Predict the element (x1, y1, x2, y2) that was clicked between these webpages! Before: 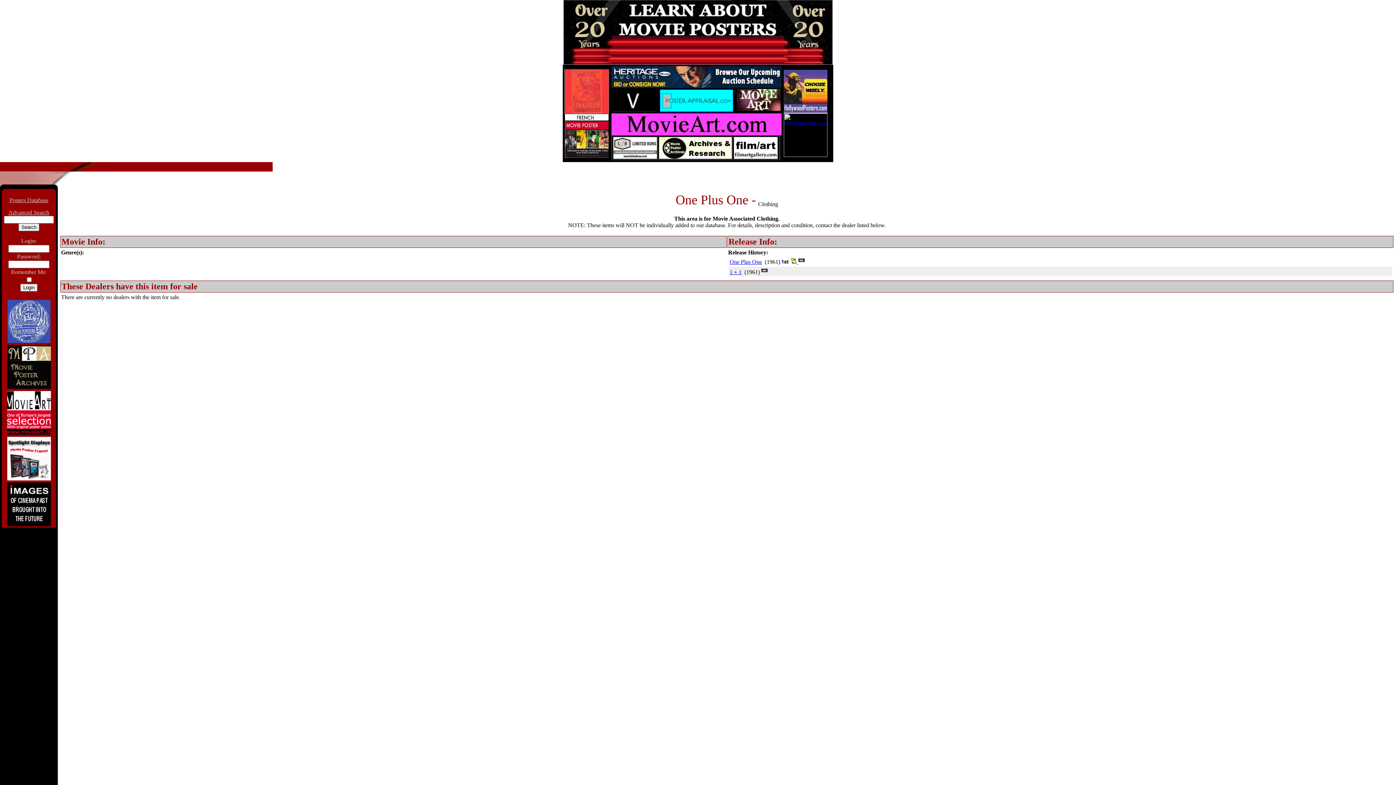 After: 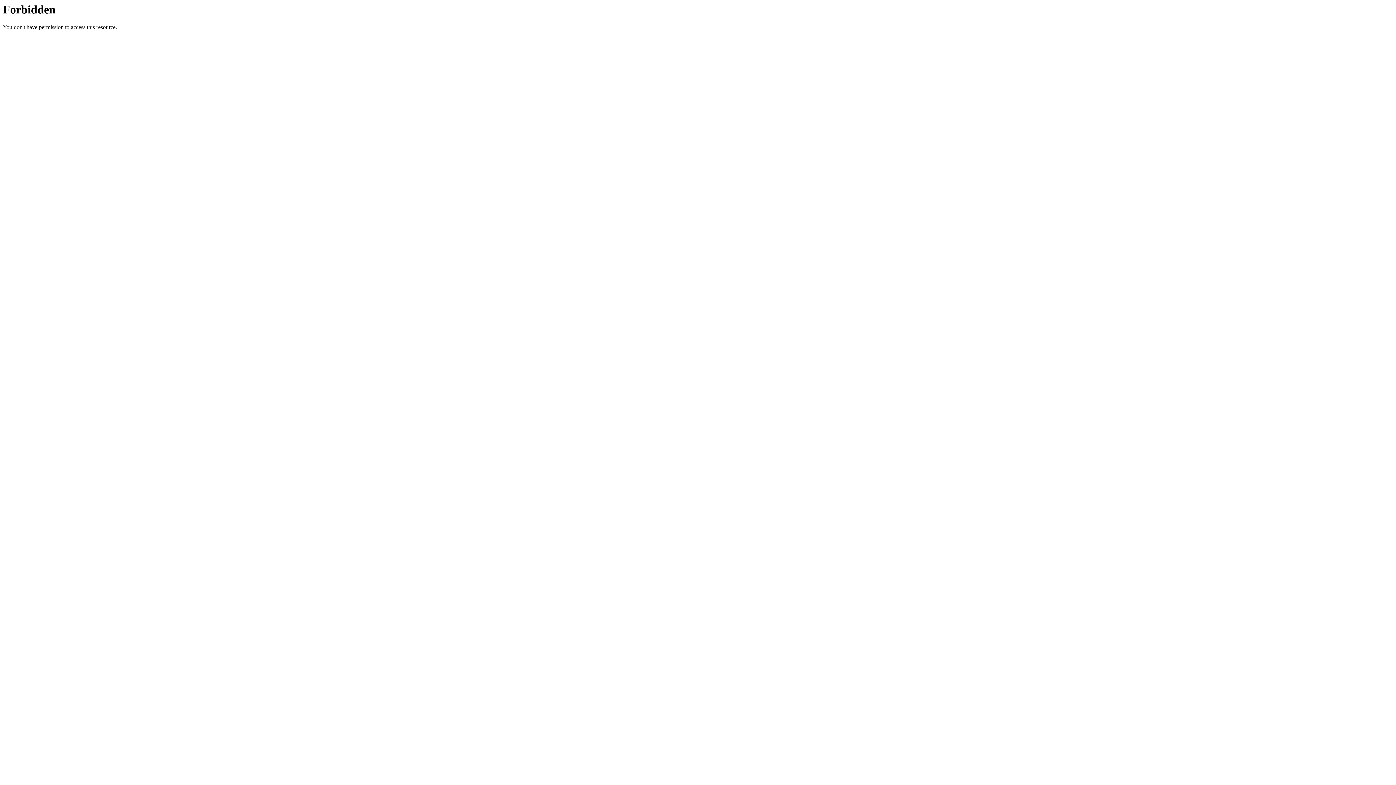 Action: bbox: (737, 105, 780, 112)